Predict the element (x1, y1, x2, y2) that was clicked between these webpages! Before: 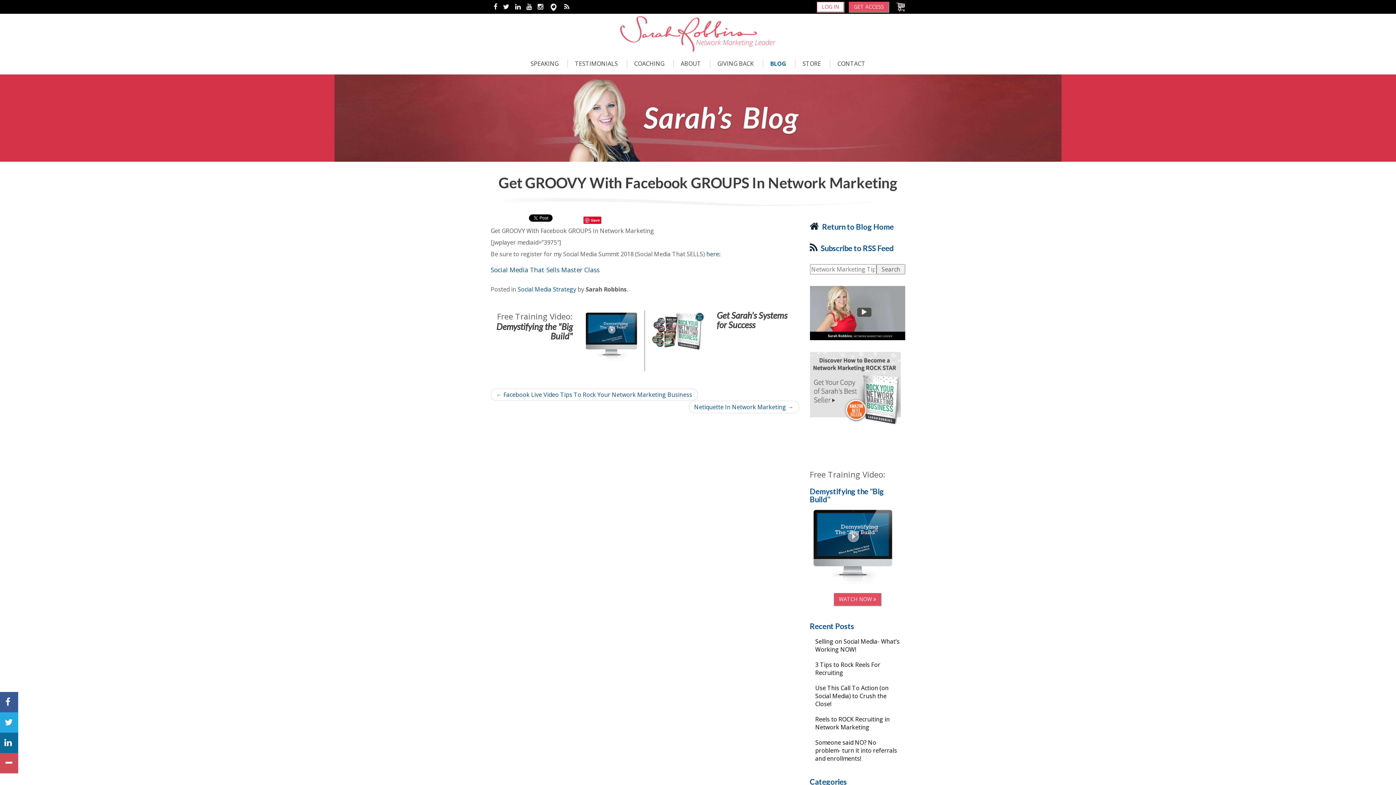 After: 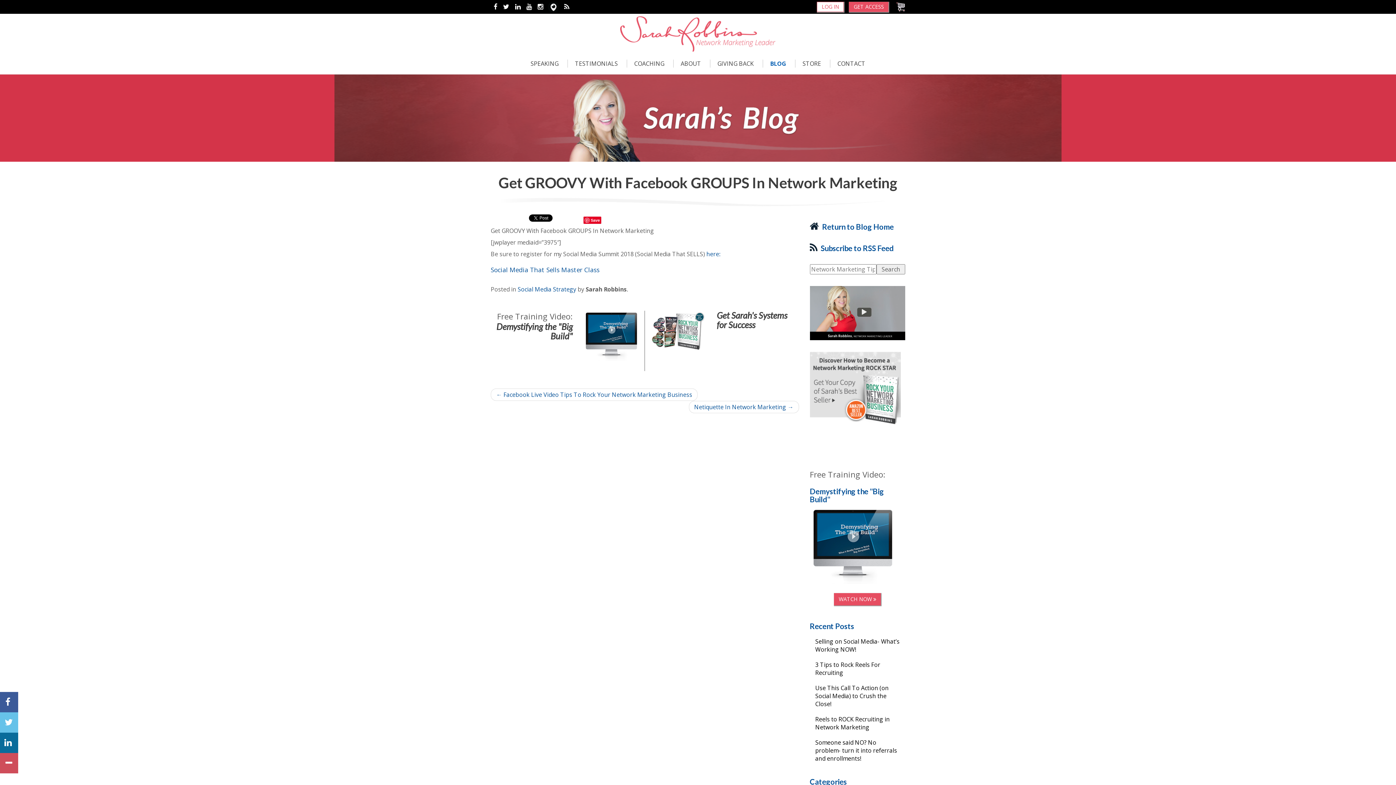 Action: bbox: (0, 712, 18, 733)